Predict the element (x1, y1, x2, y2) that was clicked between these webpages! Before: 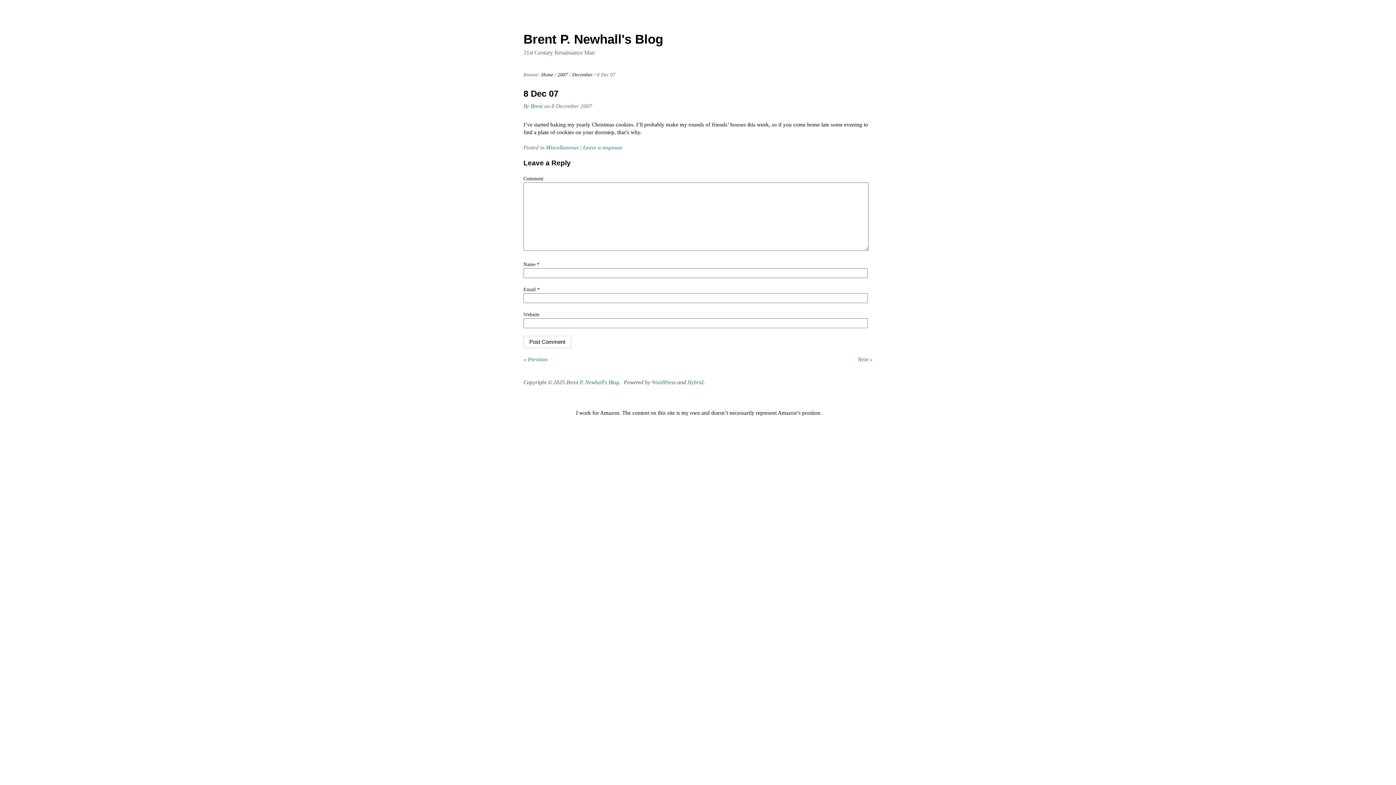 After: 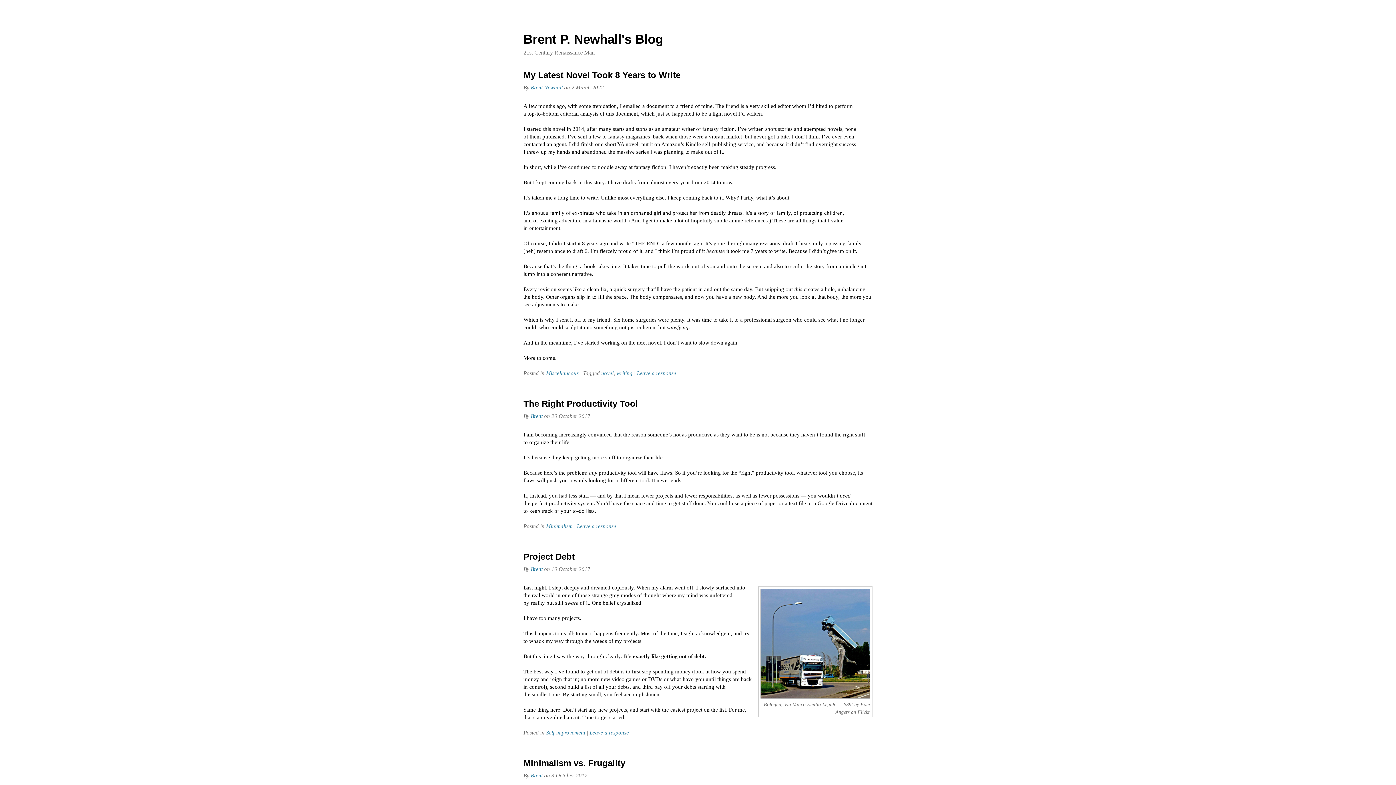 Action: label: Brent P. Newhall's Blog bbox: (523, 32, 663, 46)